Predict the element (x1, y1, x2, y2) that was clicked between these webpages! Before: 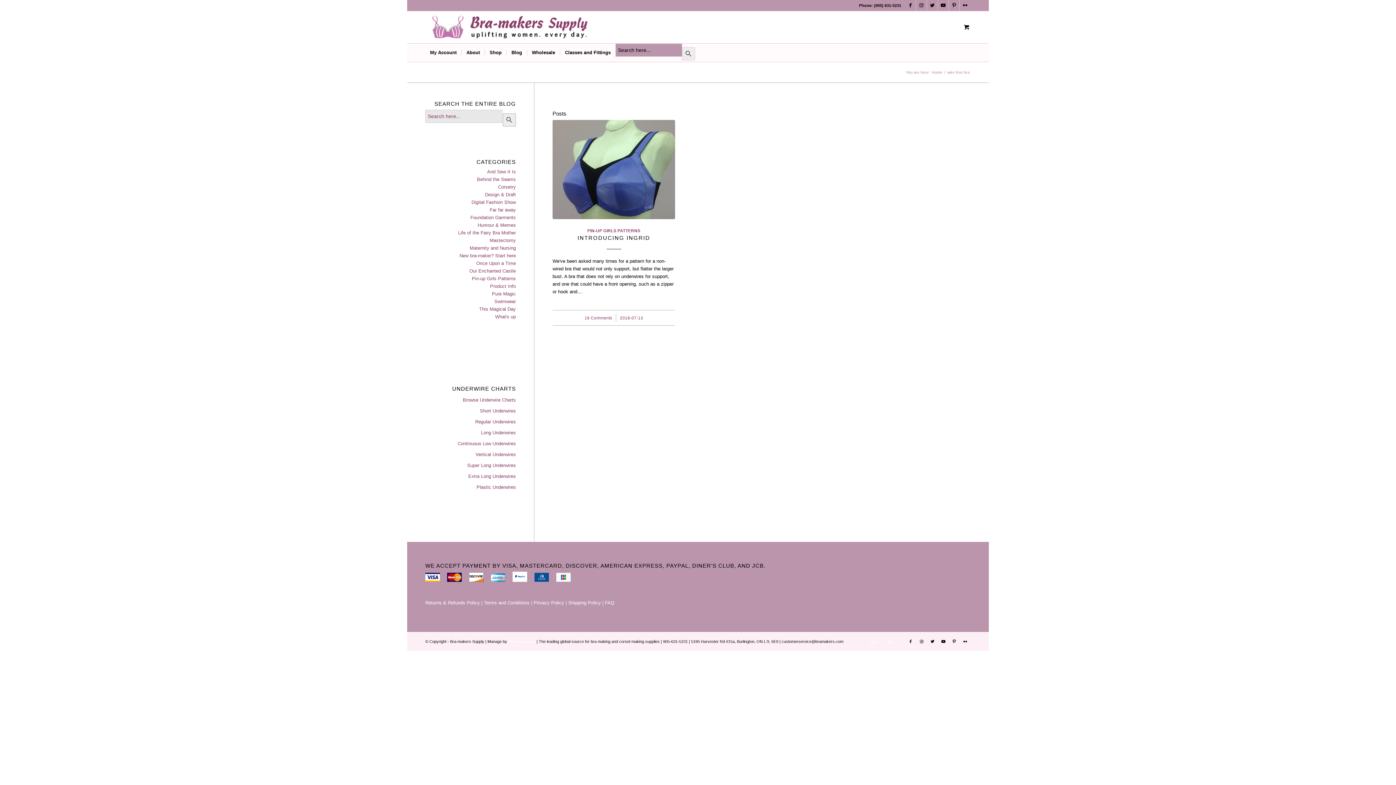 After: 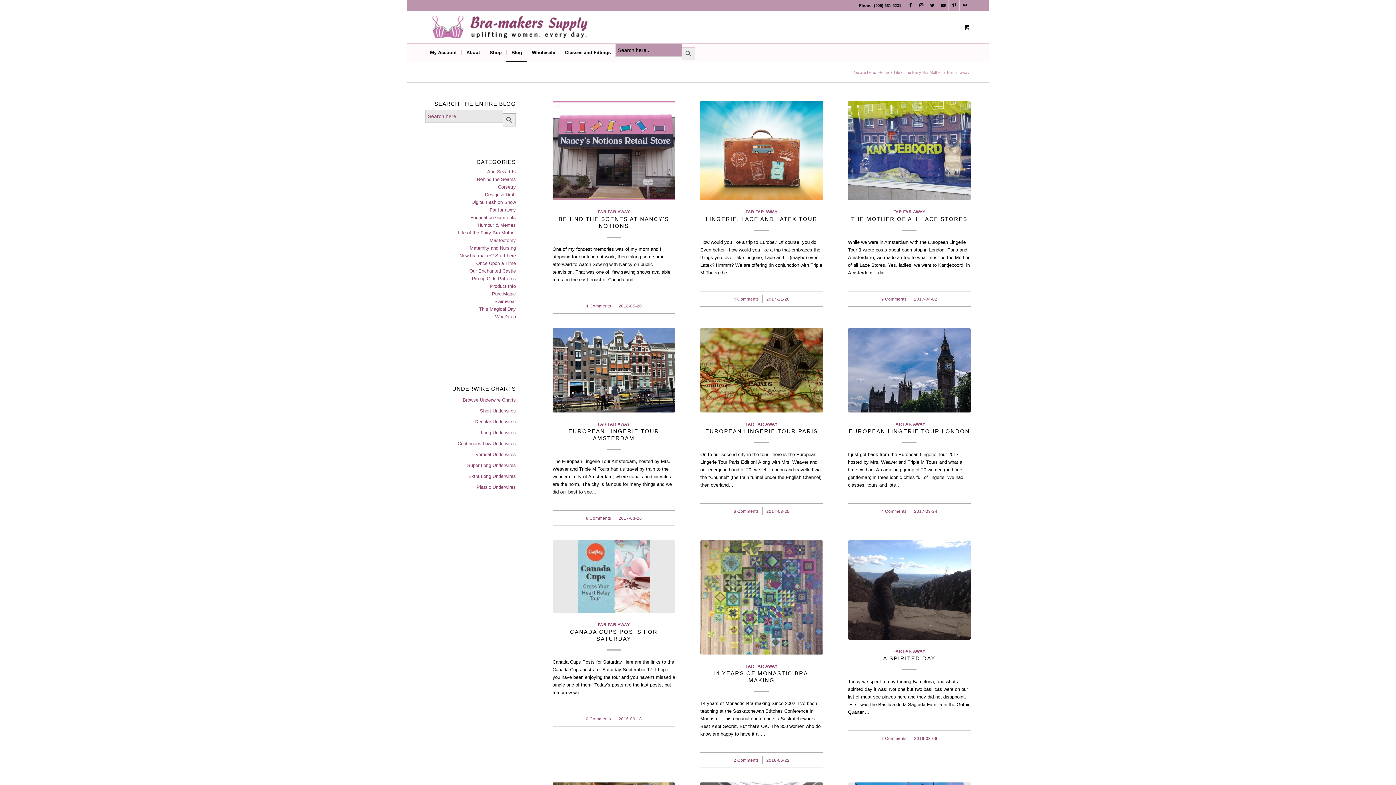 Action: bbox: (489, 207, 516, 212) label: Far far away